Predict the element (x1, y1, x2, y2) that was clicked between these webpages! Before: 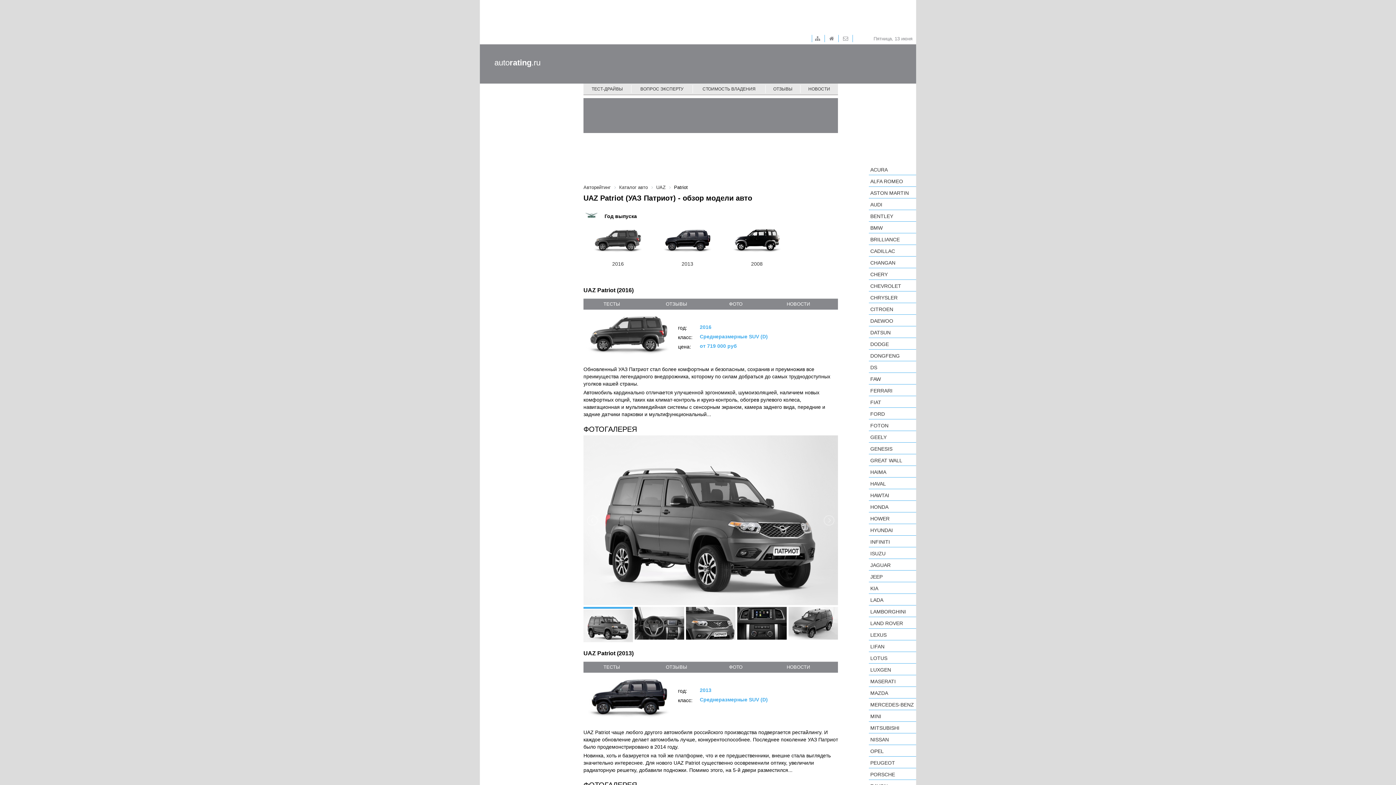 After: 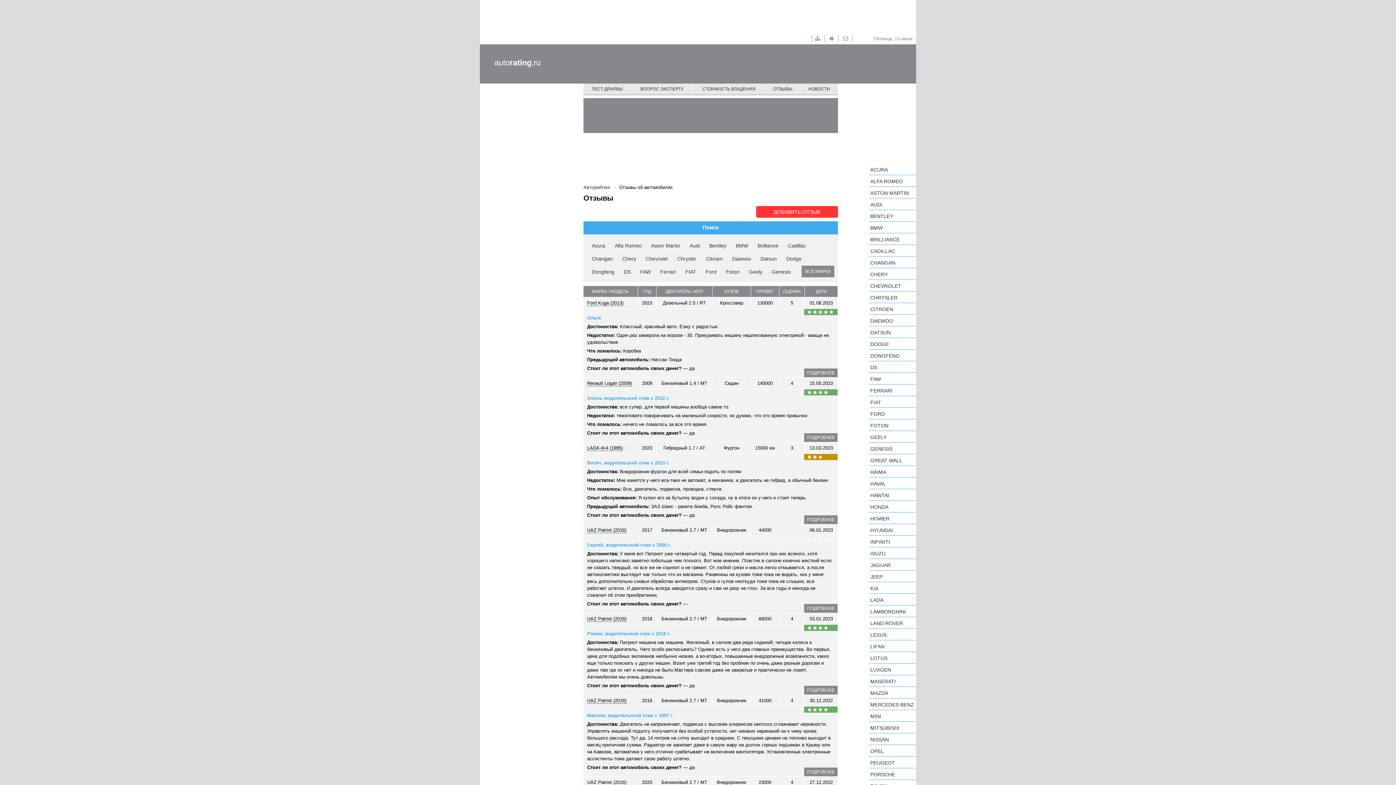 Action: label: ОТЗЫВЫ bbox: (765, 83, 800, 94)